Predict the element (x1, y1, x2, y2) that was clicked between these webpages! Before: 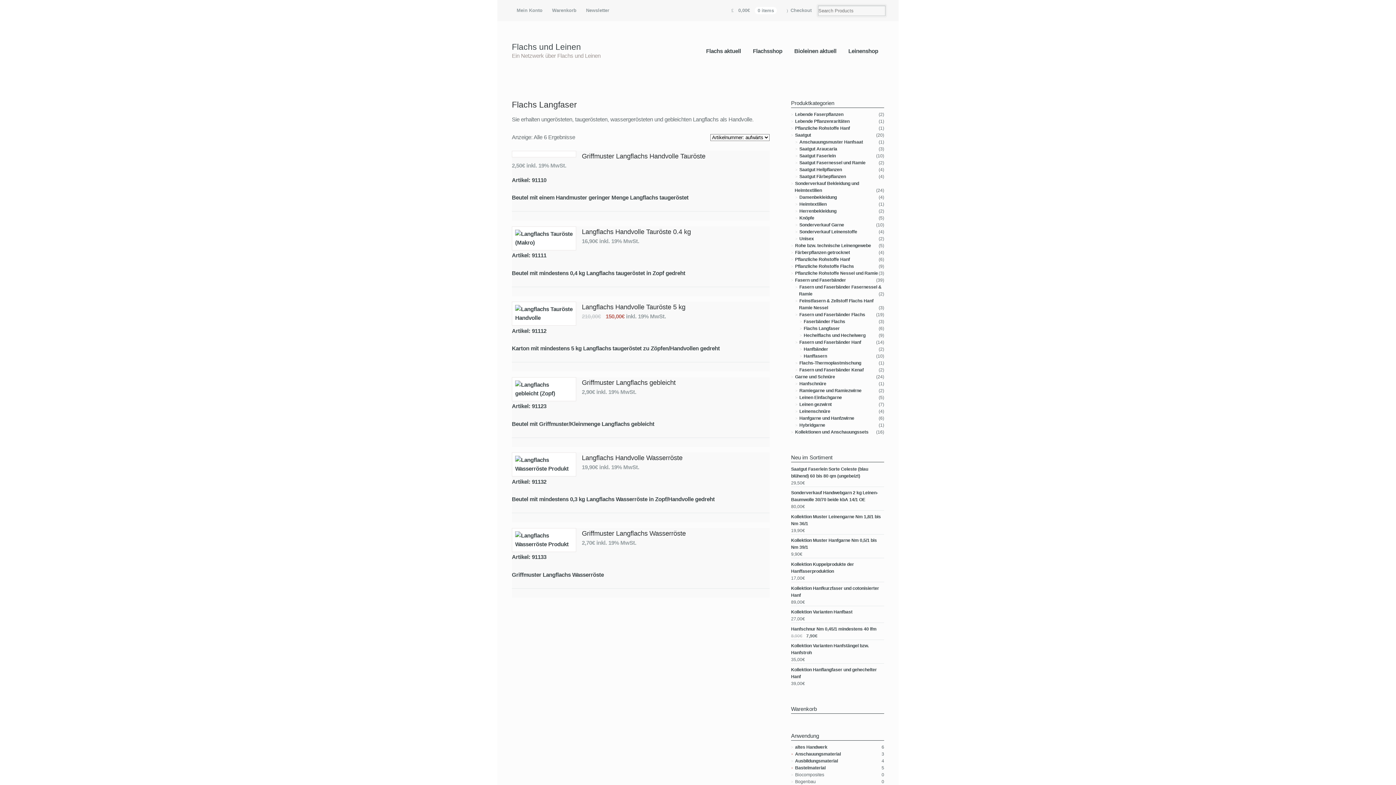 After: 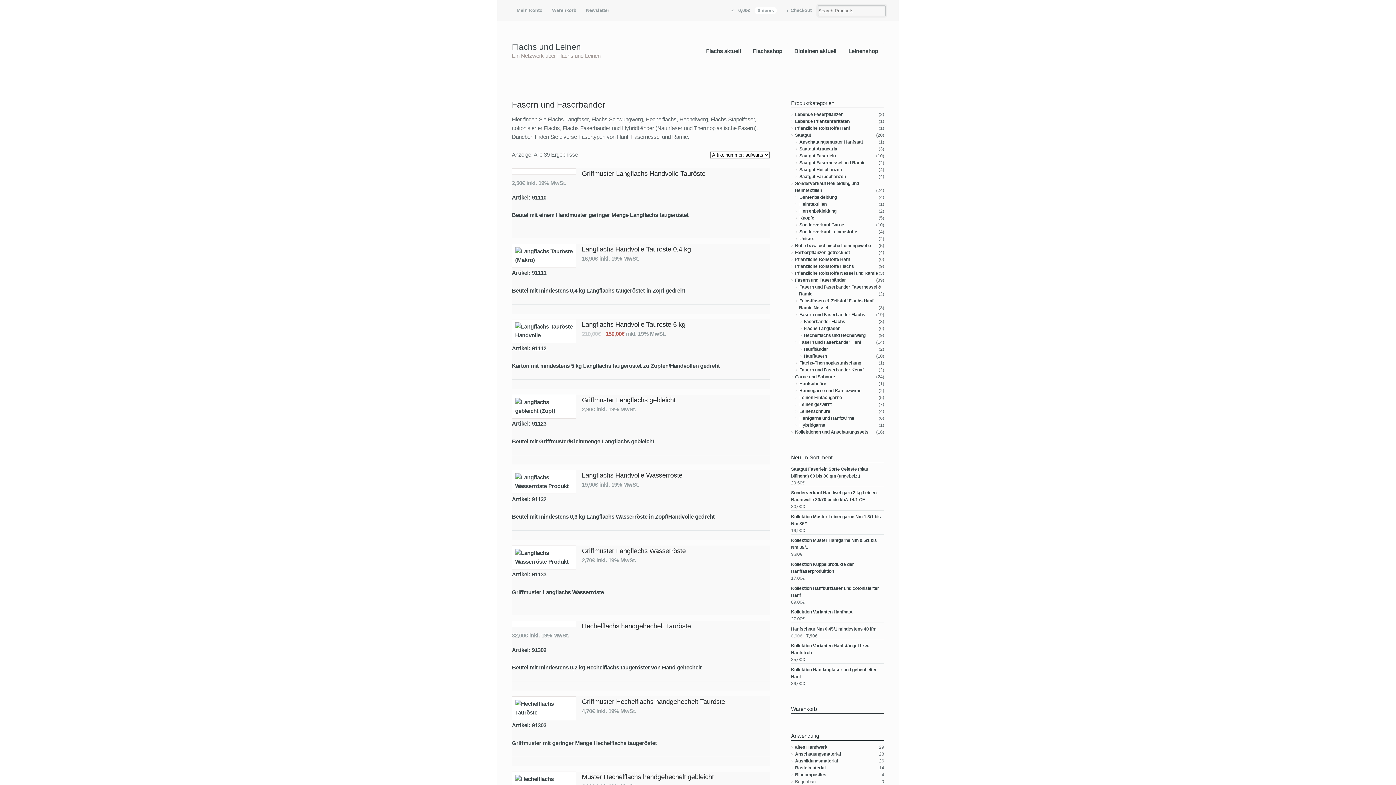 Action: bbox: (795, 277, 846, 282) label: Fasern und Faserbänder